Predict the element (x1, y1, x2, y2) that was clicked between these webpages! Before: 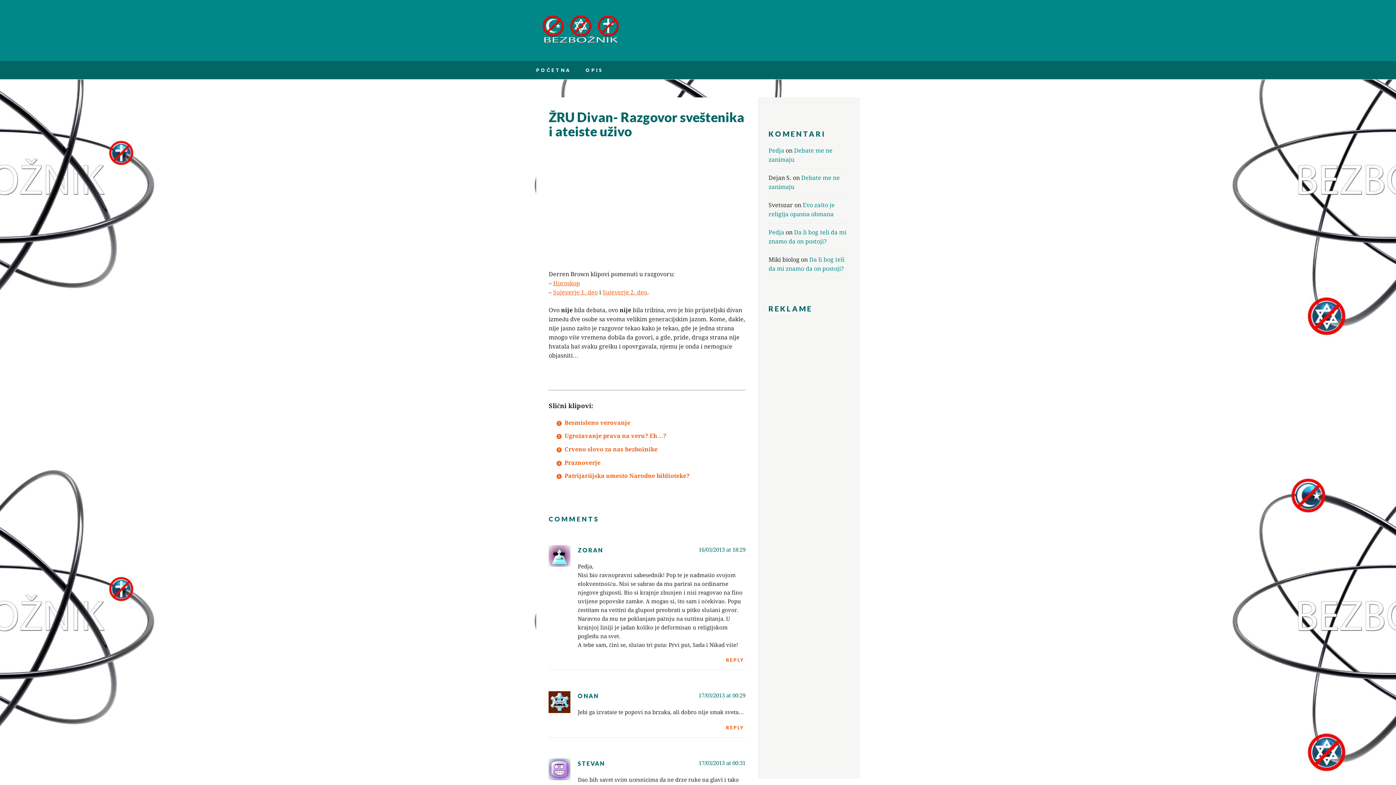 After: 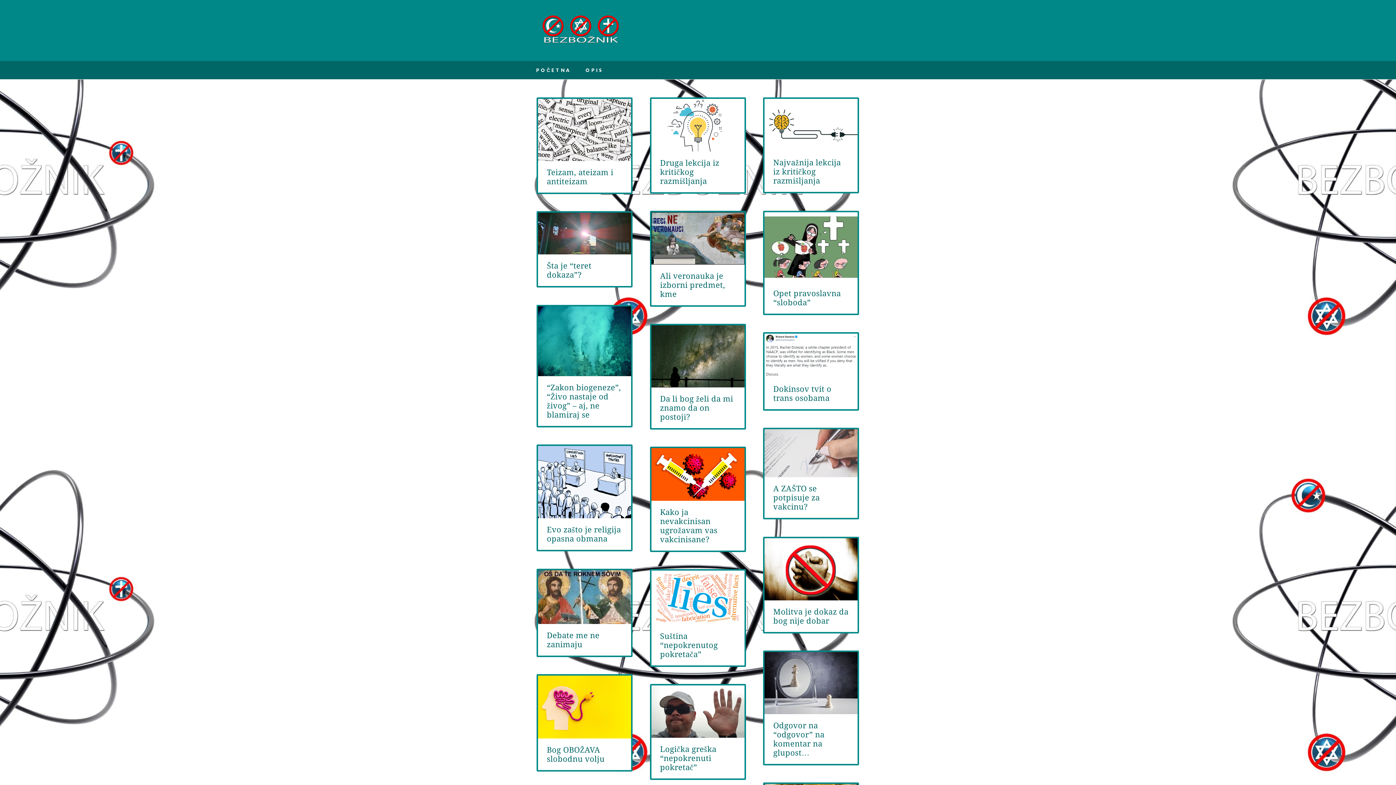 Action: bbox: (536, 61, 578, 79) label: POČETNA